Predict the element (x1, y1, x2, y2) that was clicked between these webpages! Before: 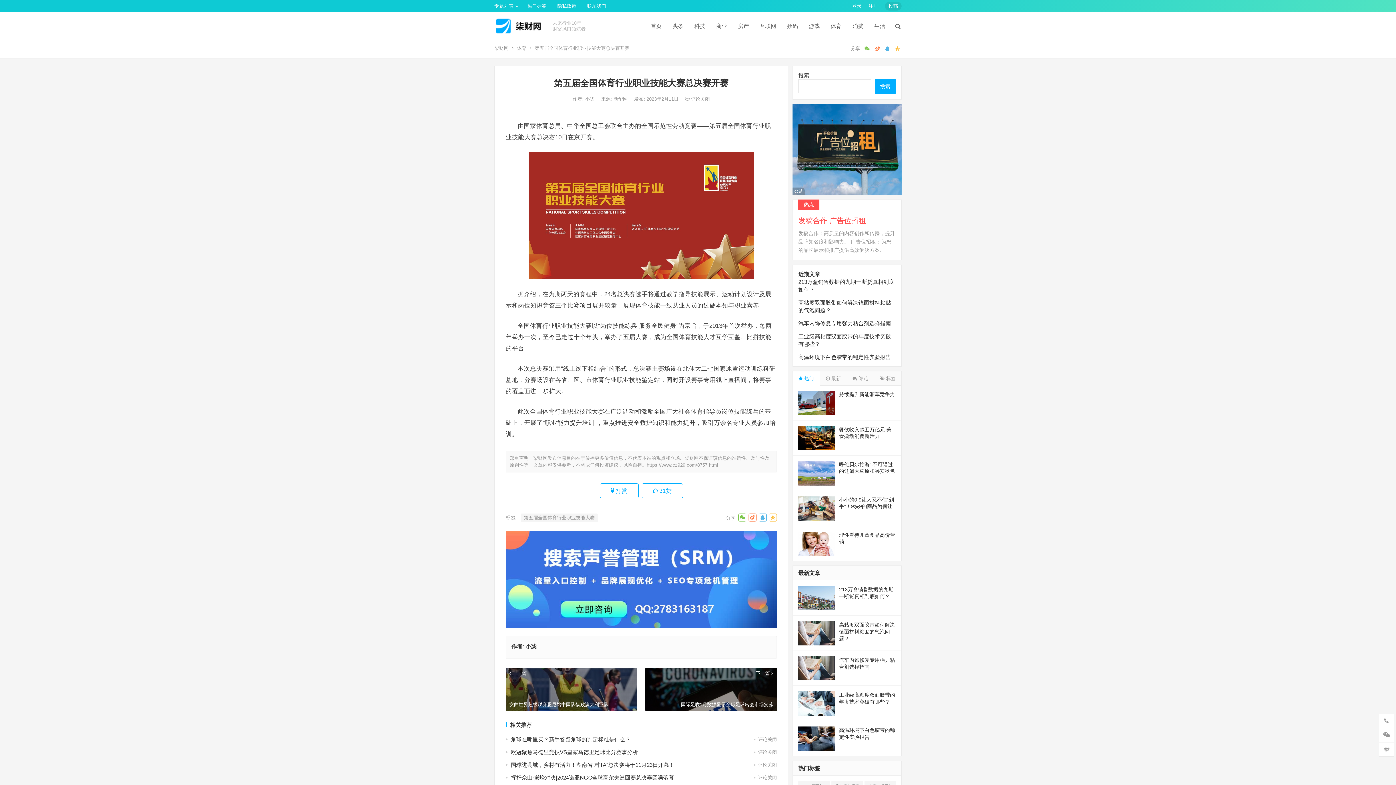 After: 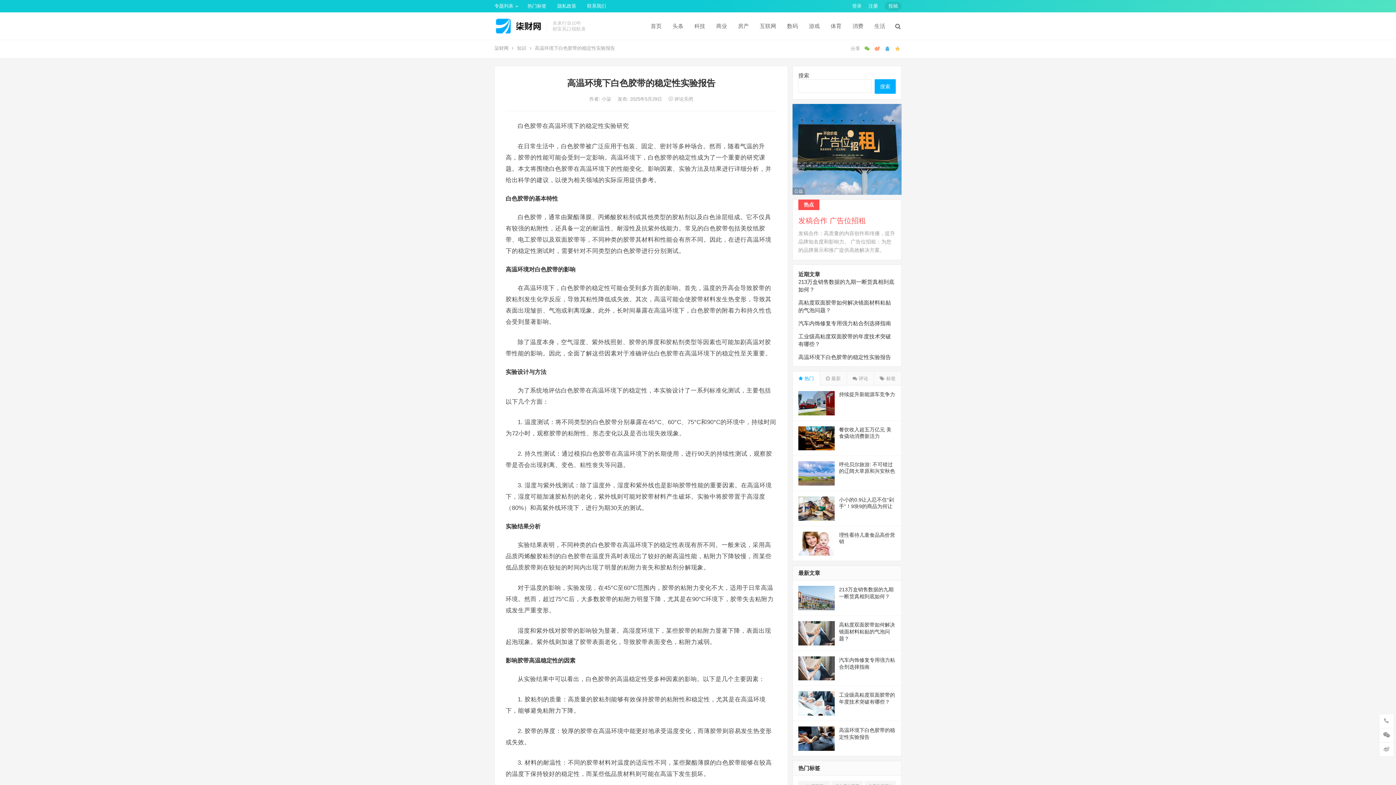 Action: bbox: (839, 727, 895, 740) label: 高温环境下白色胶带的稳定性实验报告